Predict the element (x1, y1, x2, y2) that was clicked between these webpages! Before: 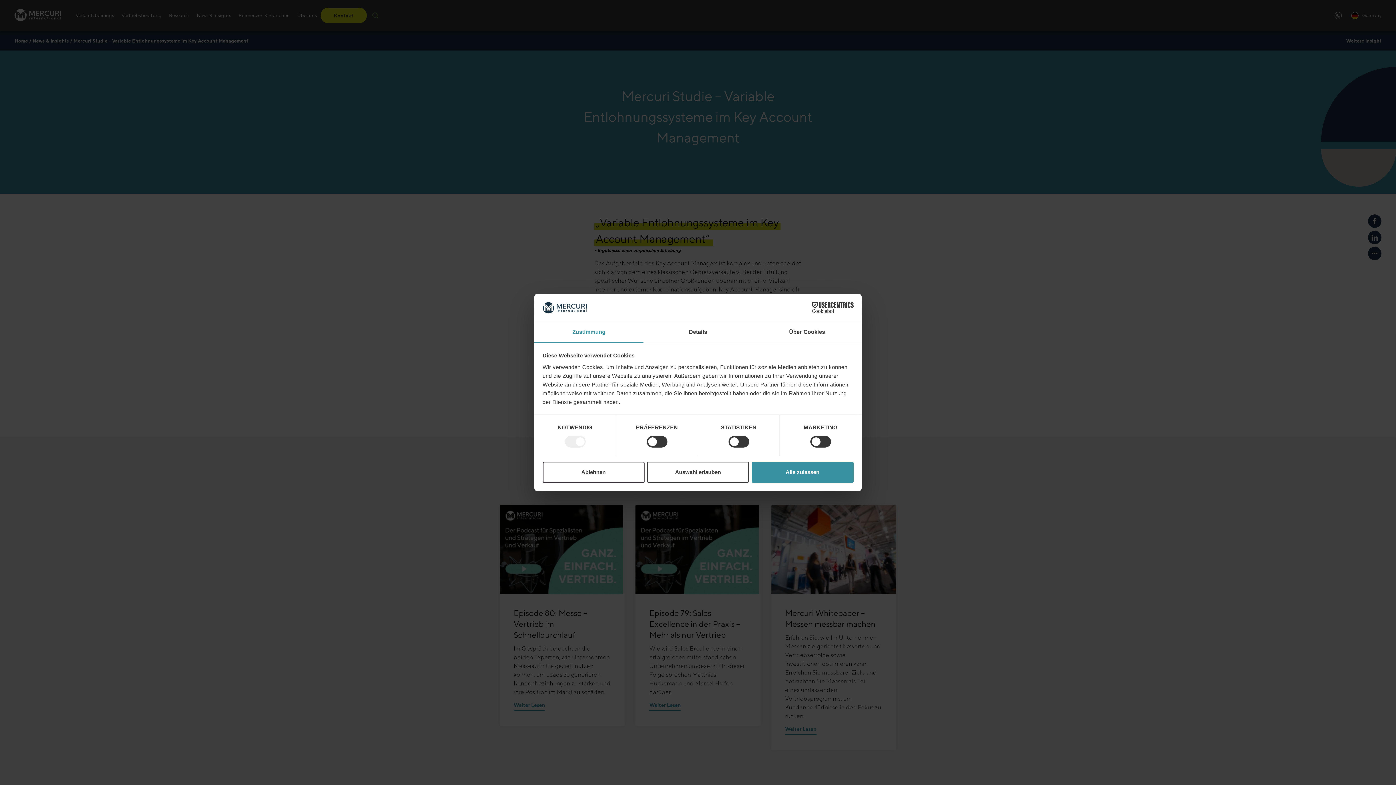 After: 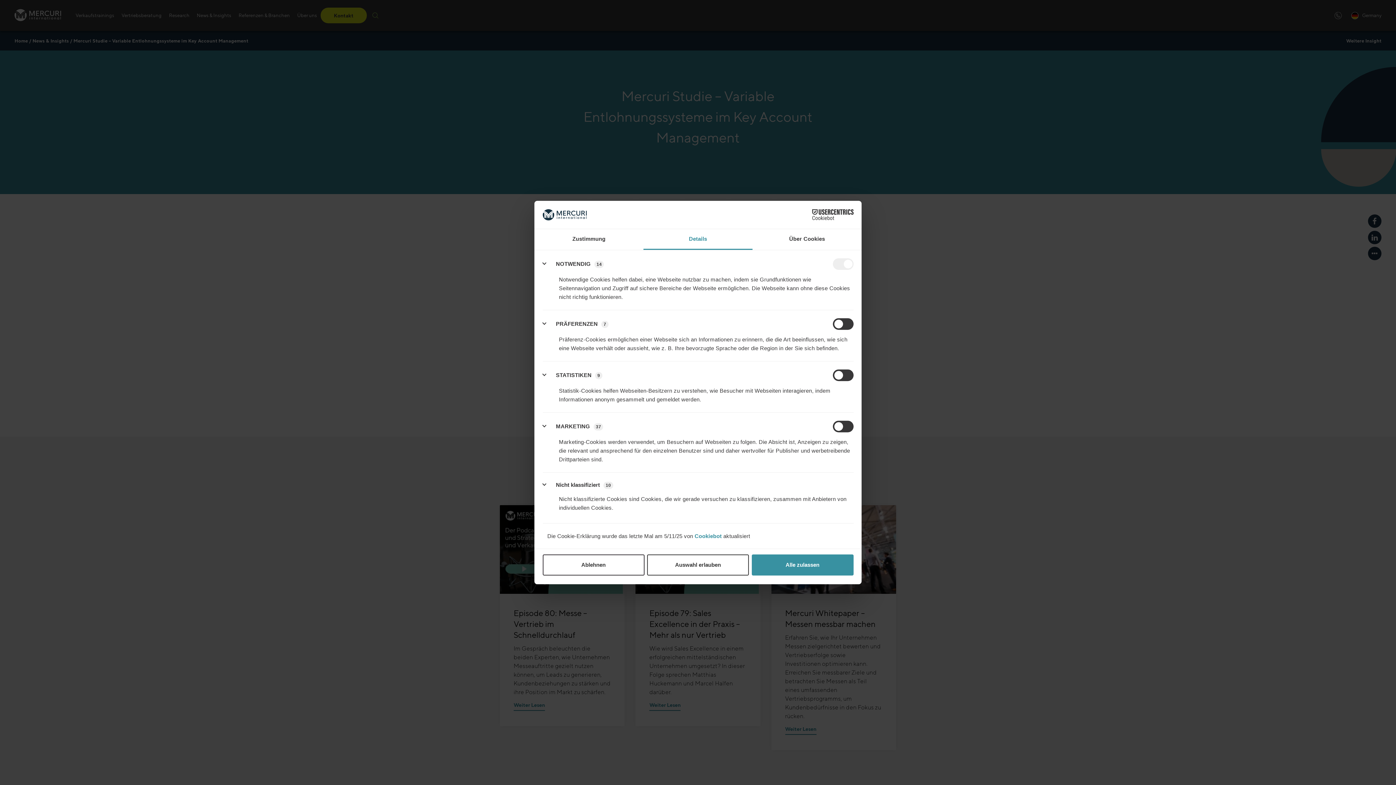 Action: bbox: (643, 322, 752, 343) label: Details